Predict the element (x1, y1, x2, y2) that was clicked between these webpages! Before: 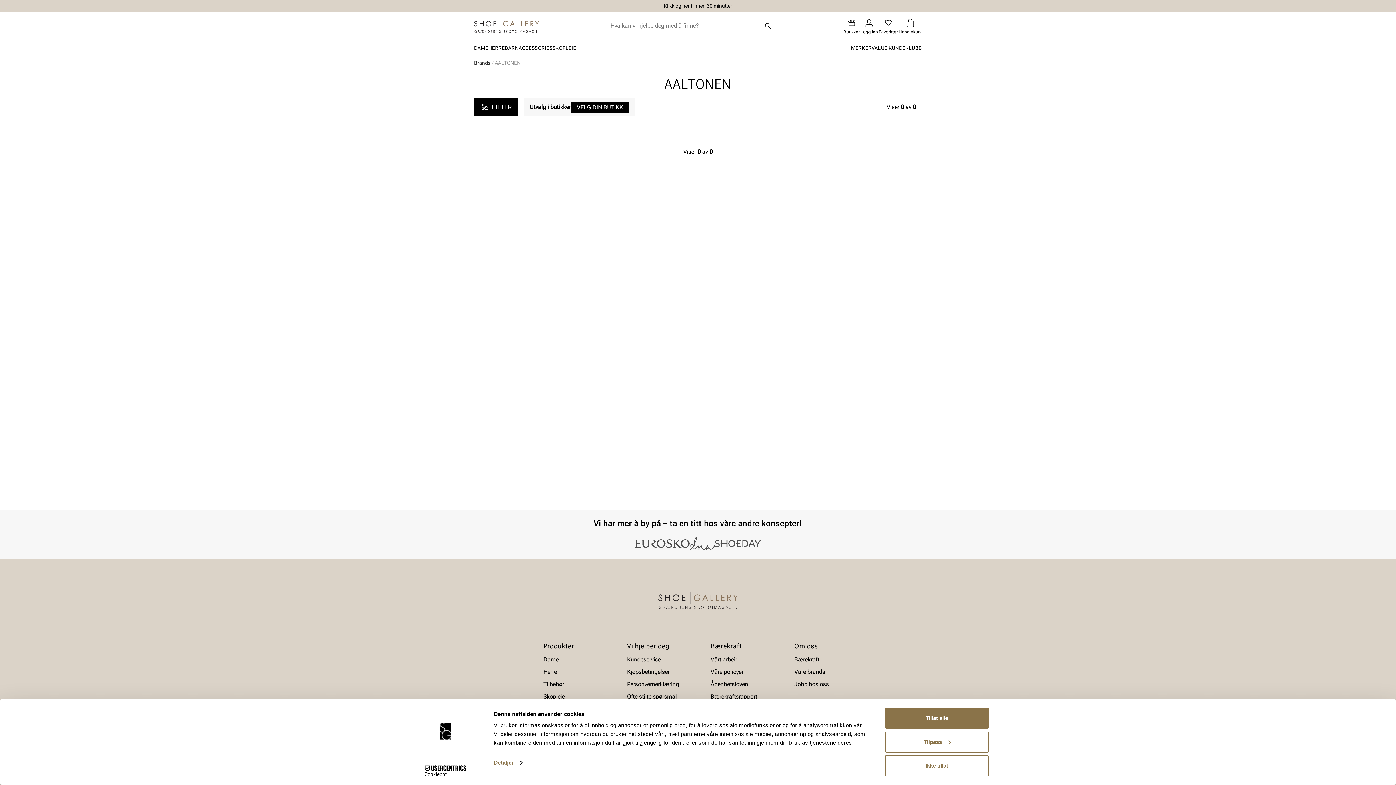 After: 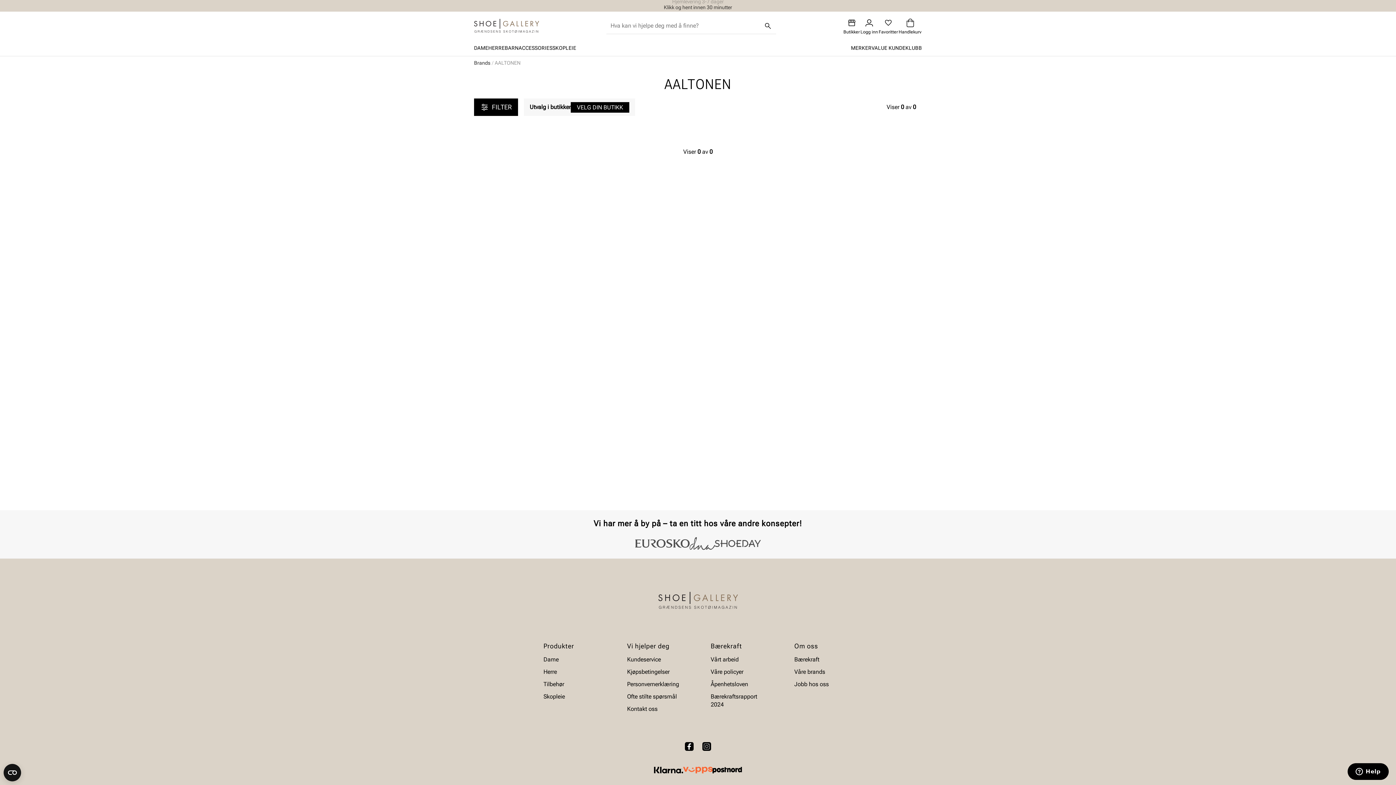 Action: bbox: (885, 755, 989, 776) label: Ikke tillat